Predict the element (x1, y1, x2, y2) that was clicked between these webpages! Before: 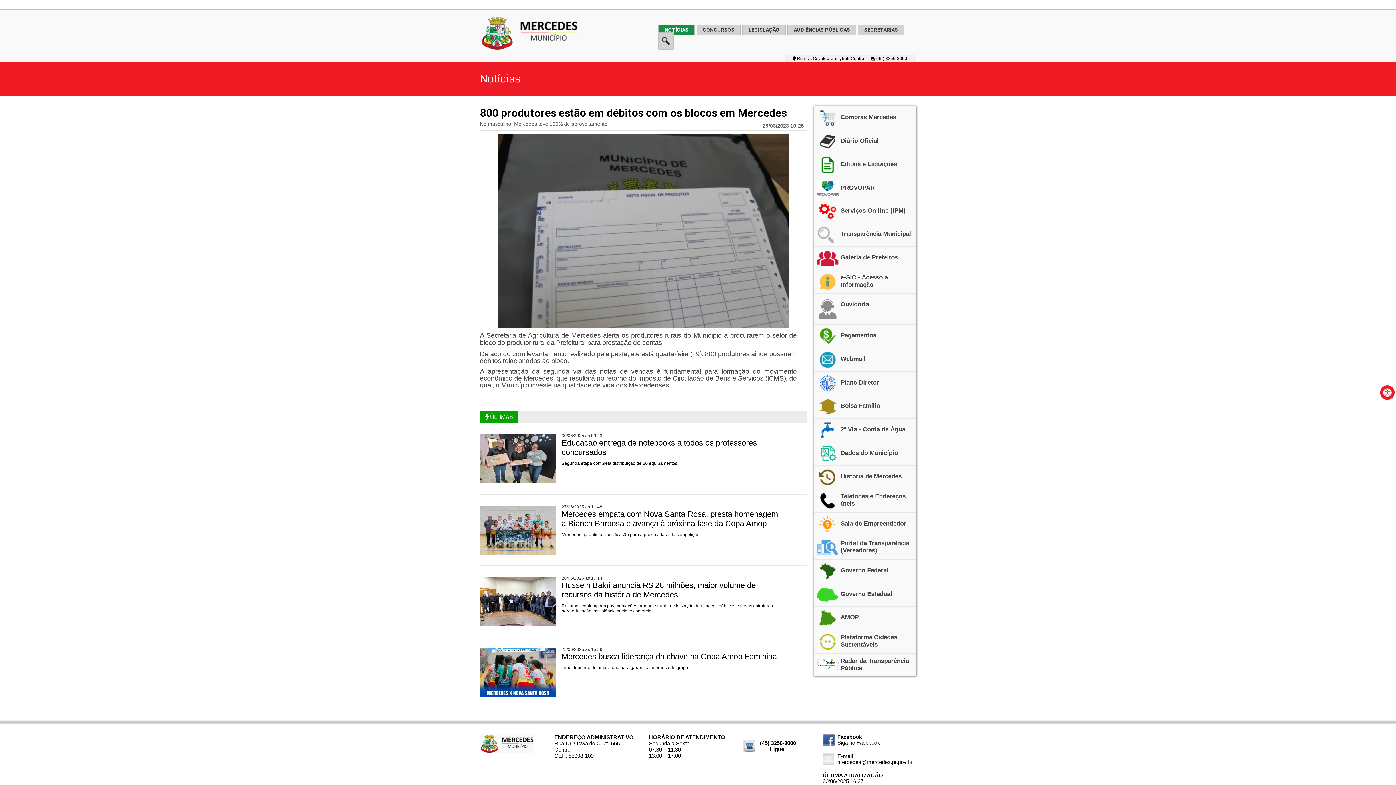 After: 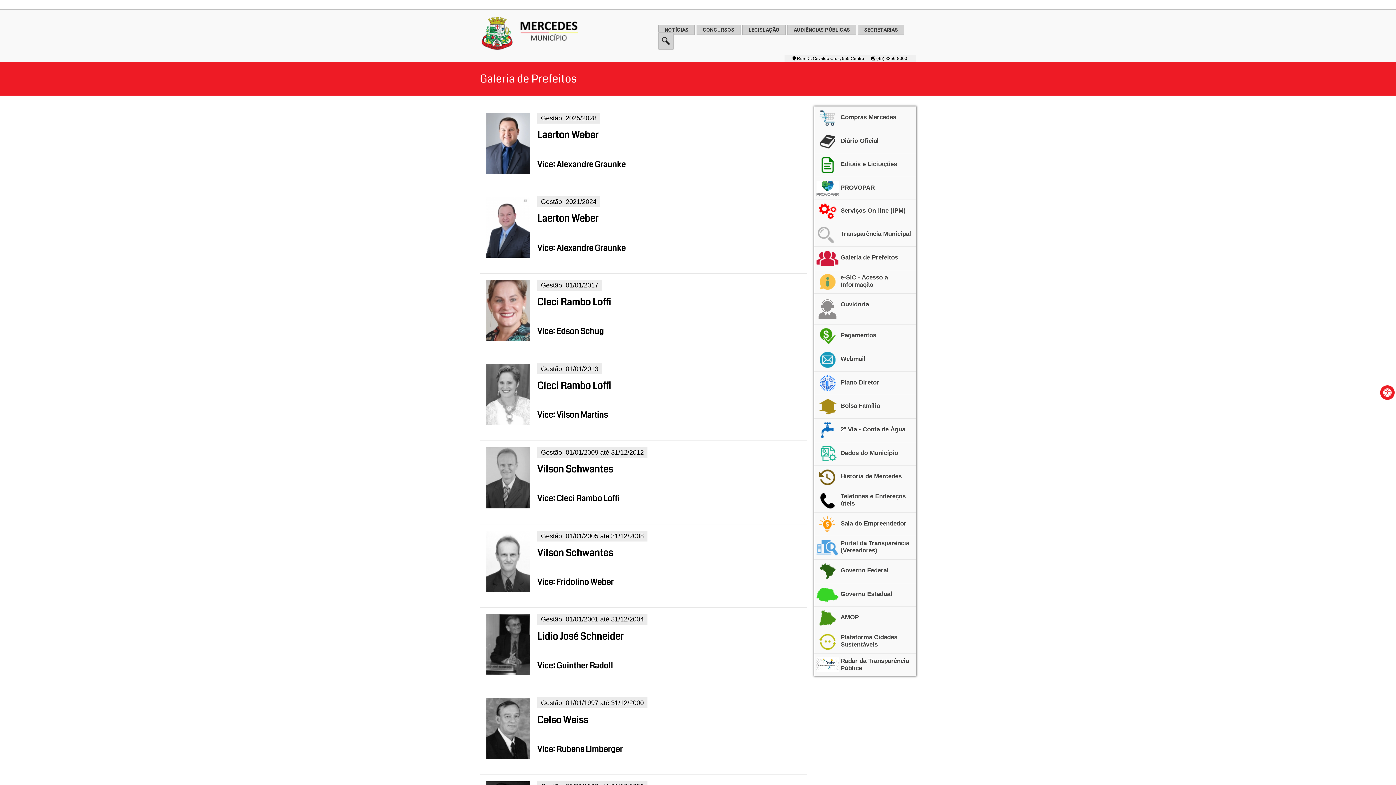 Action: label: Galeria de Prefeitos bbox: (814, 246, 915, 270)